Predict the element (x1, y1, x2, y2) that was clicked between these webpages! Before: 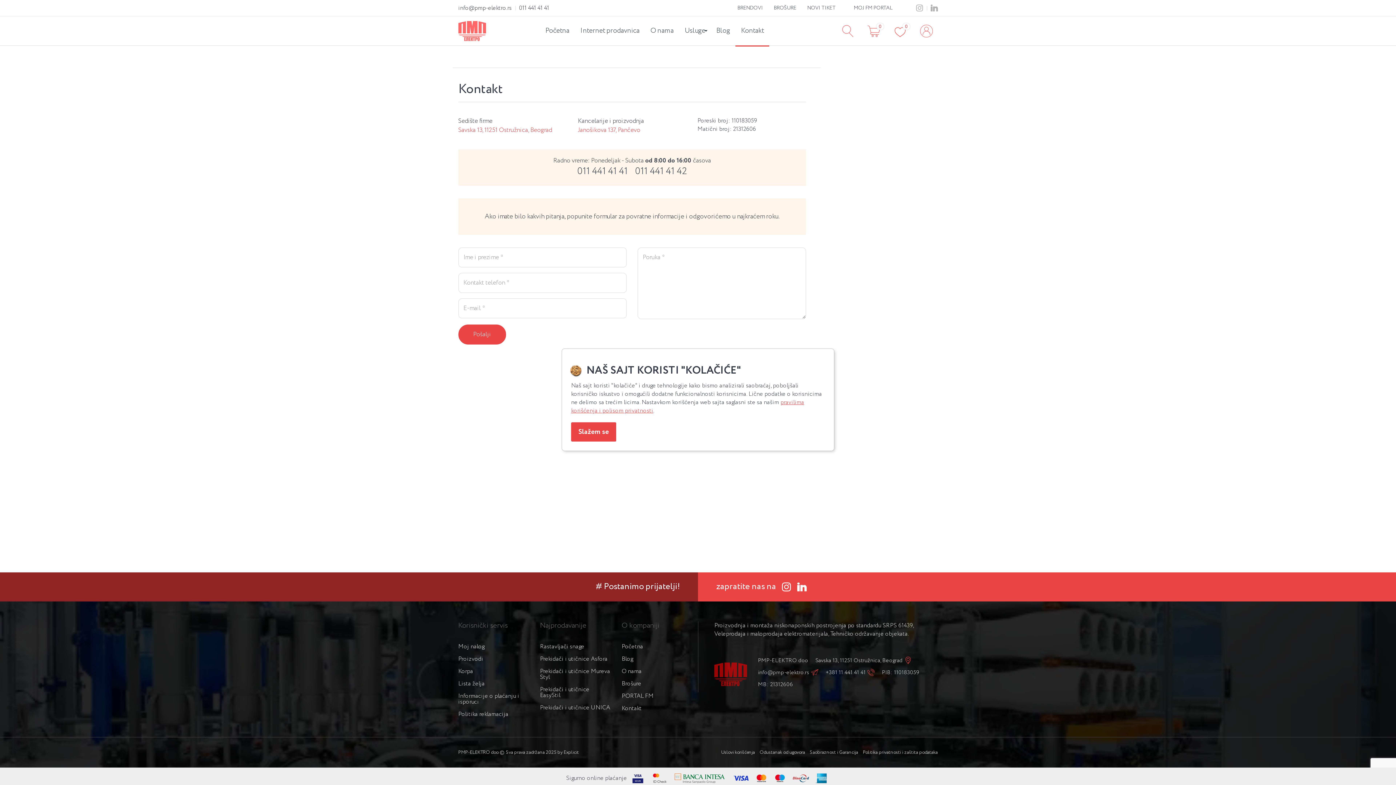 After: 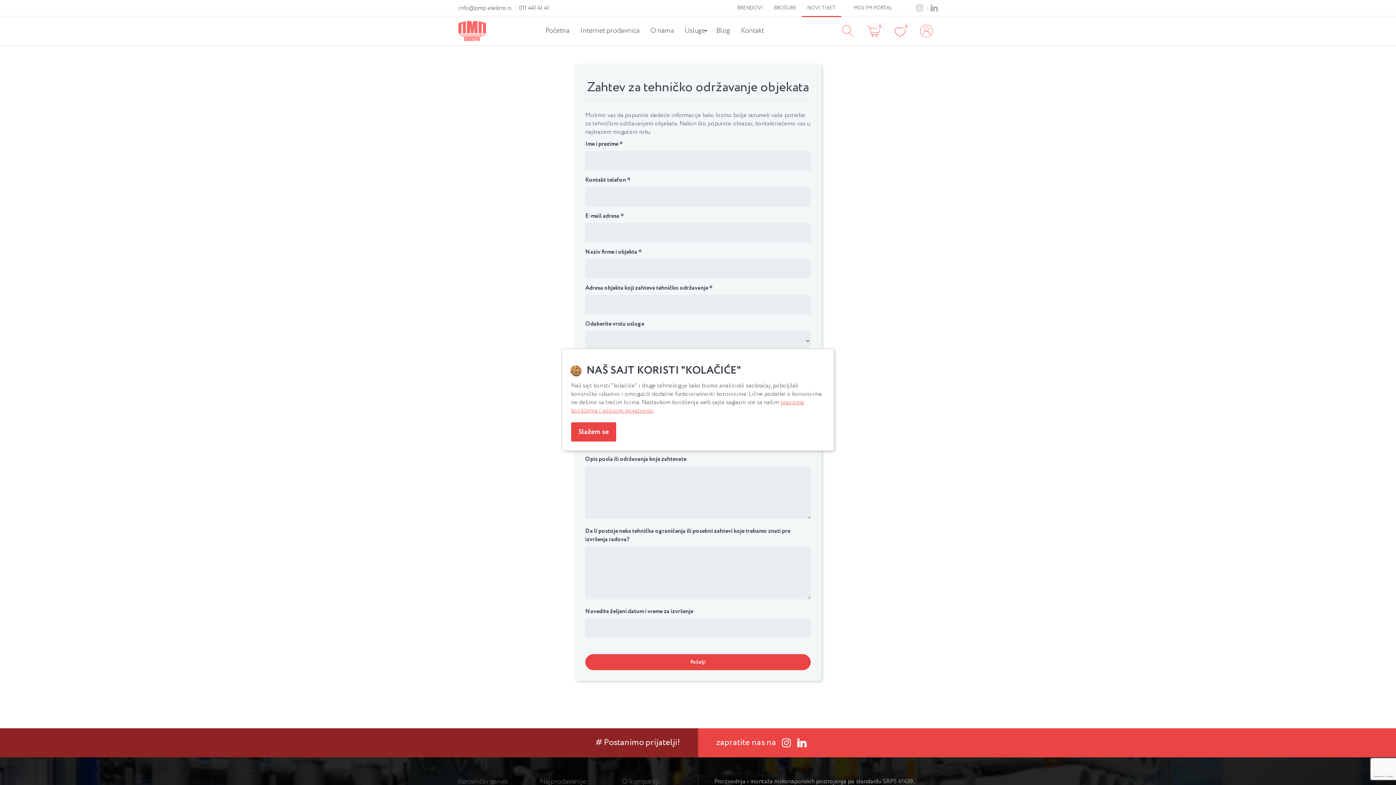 Action: bbox: (802, 0, 841, 16) label: NOVI TIKET